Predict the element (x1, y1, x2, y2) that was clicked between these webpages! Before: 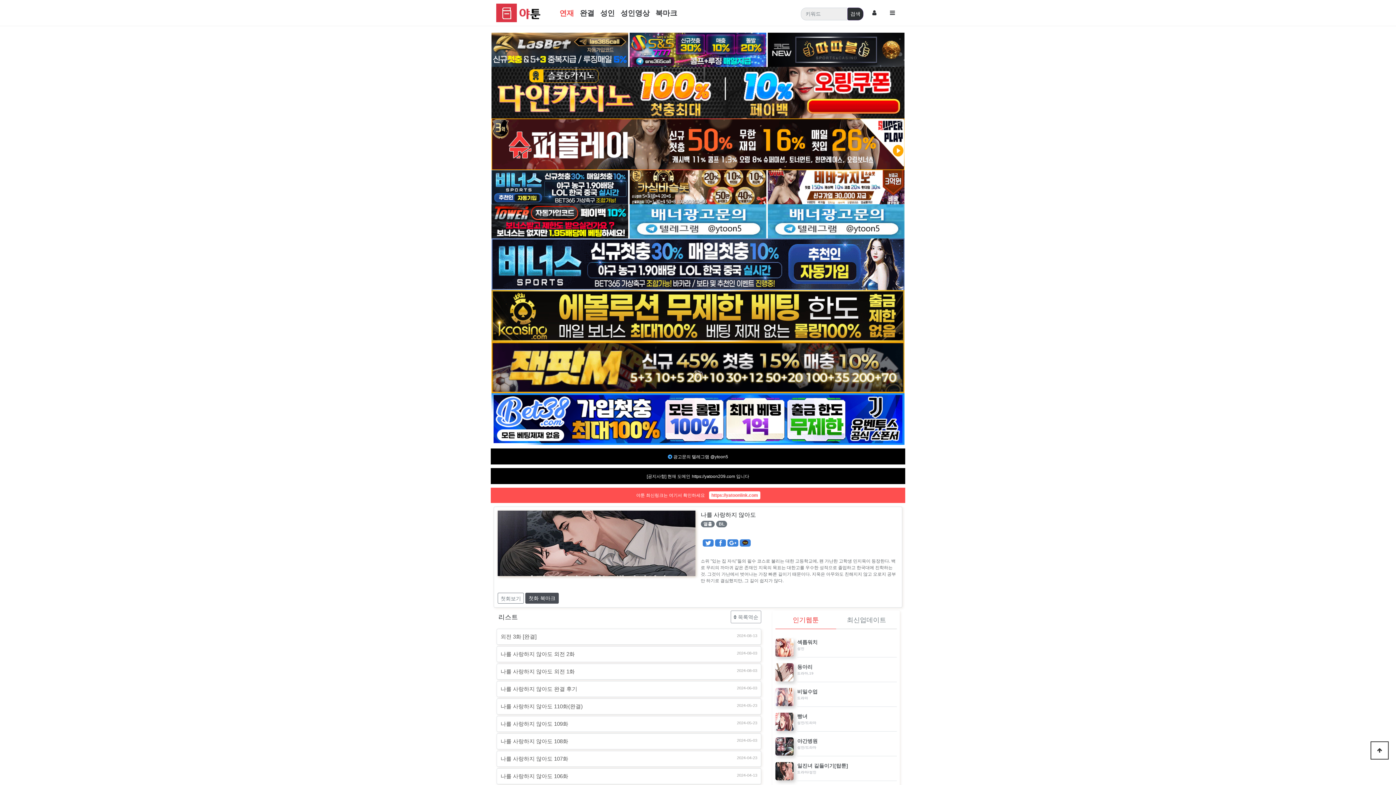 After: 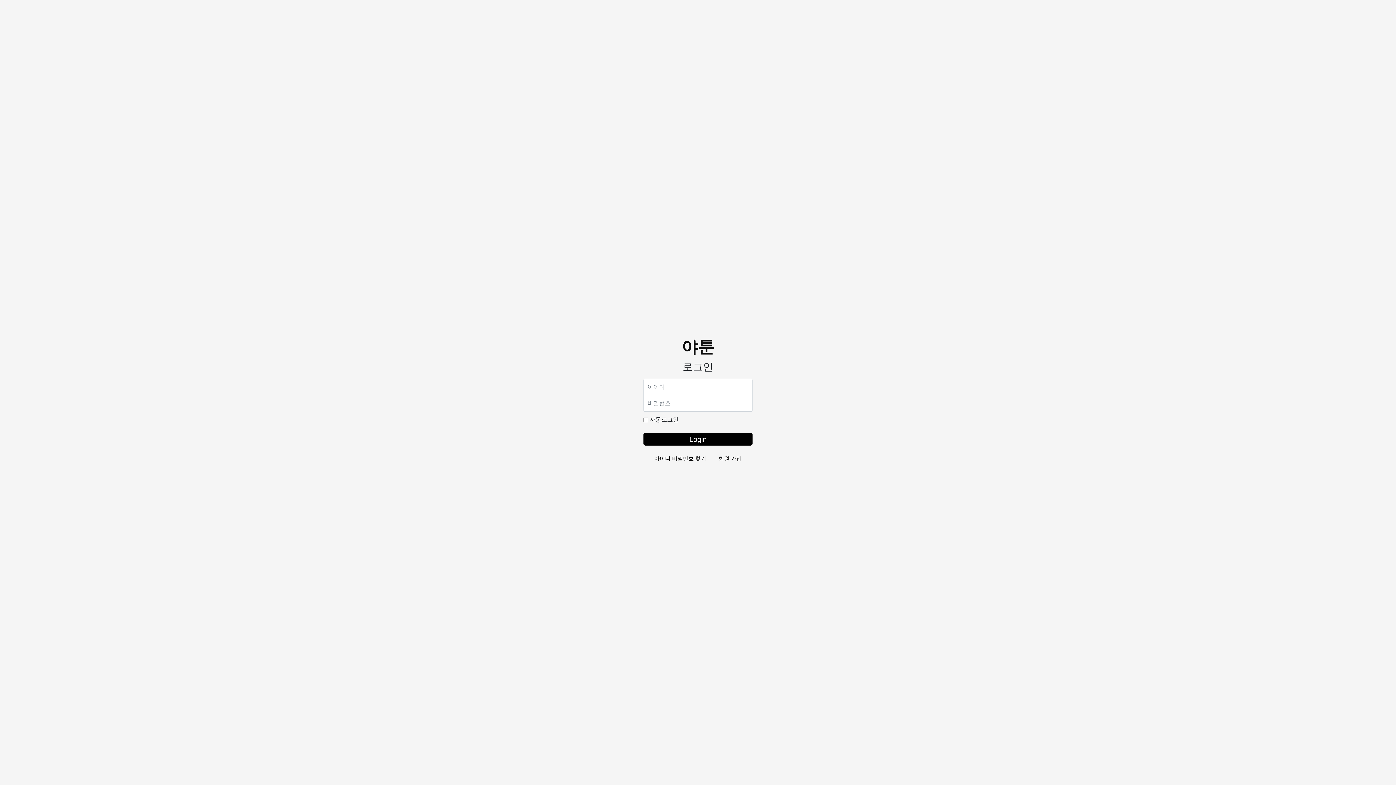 Action: label: 첫화 북마크 bbox: (525, 593, 558, 604)